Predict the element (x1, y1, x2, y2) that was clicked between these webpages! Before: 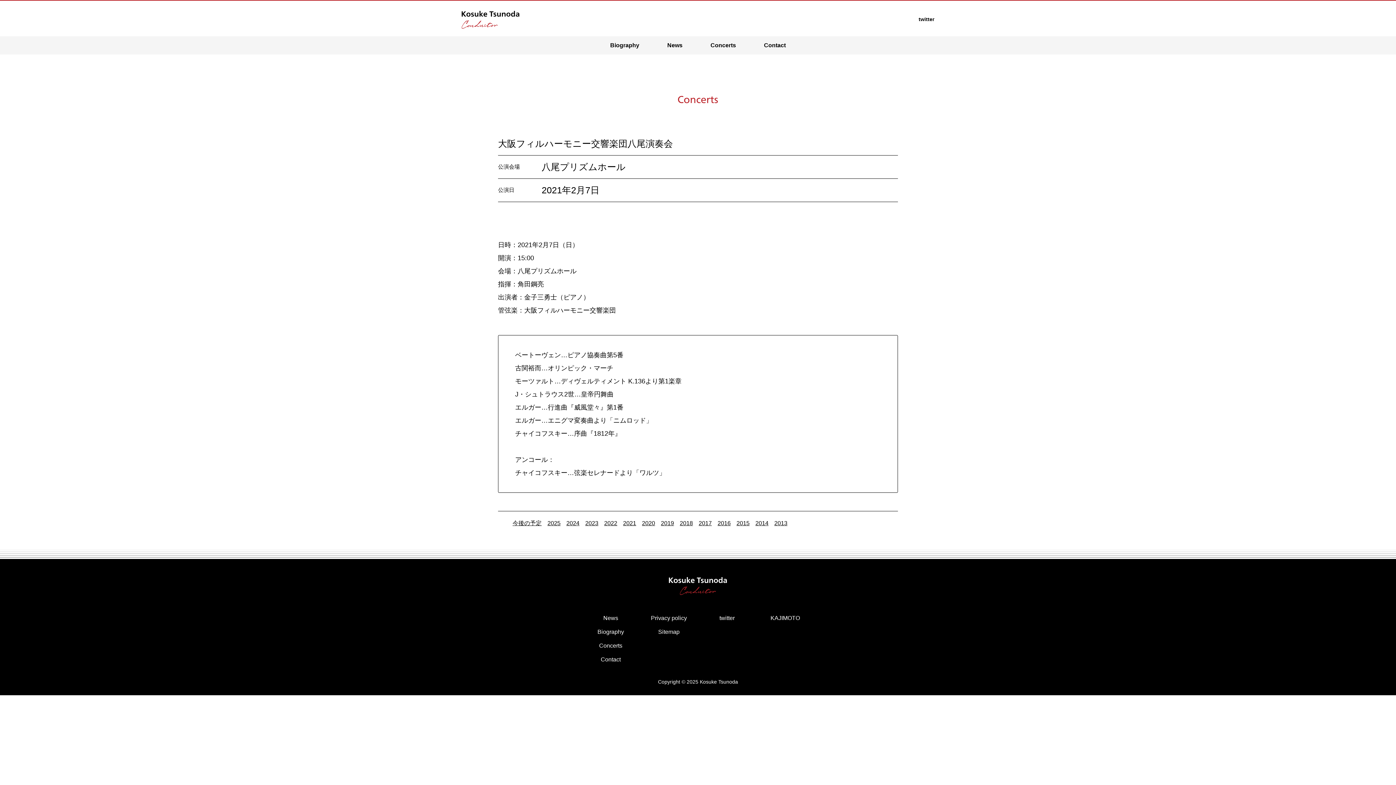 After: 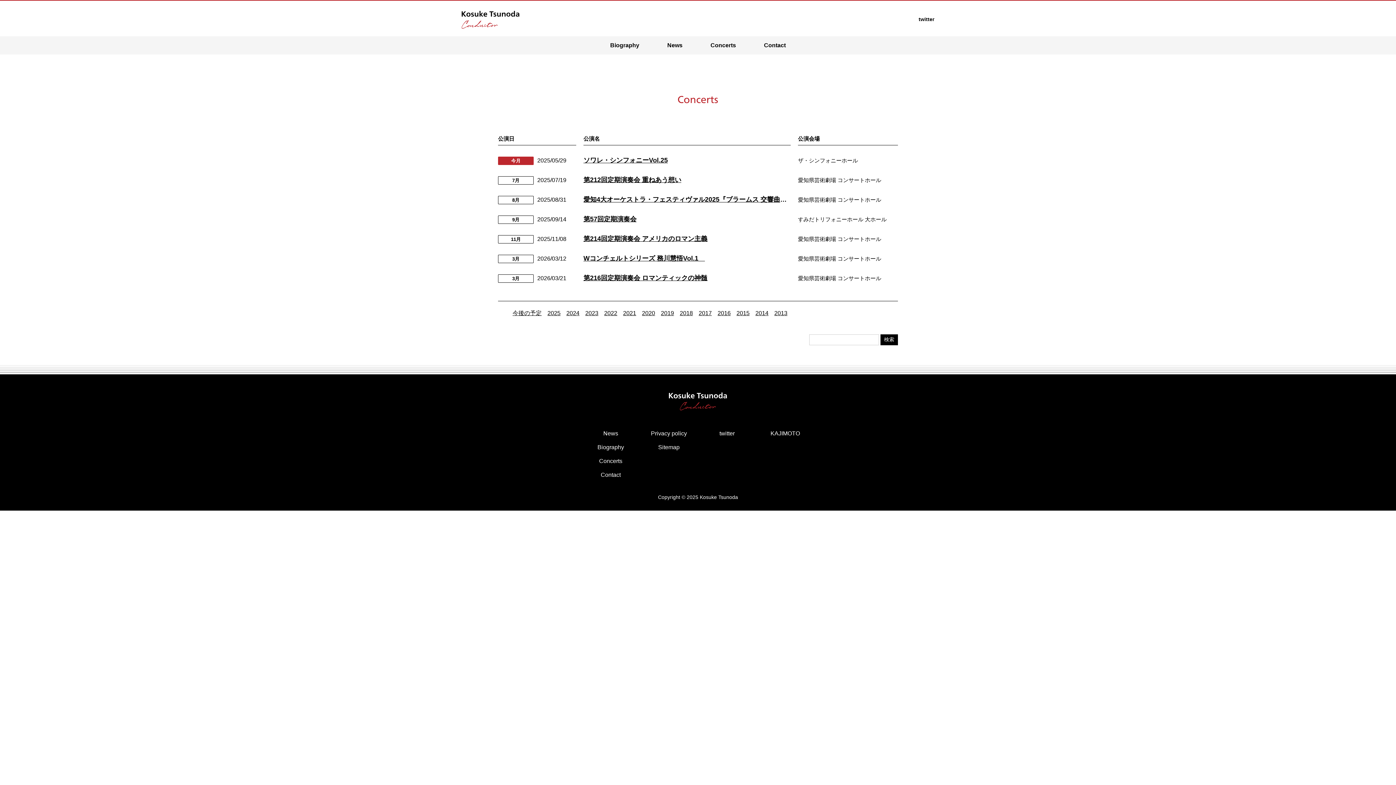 Action: label: Concerts bbox: (704, 36, 742, 54)